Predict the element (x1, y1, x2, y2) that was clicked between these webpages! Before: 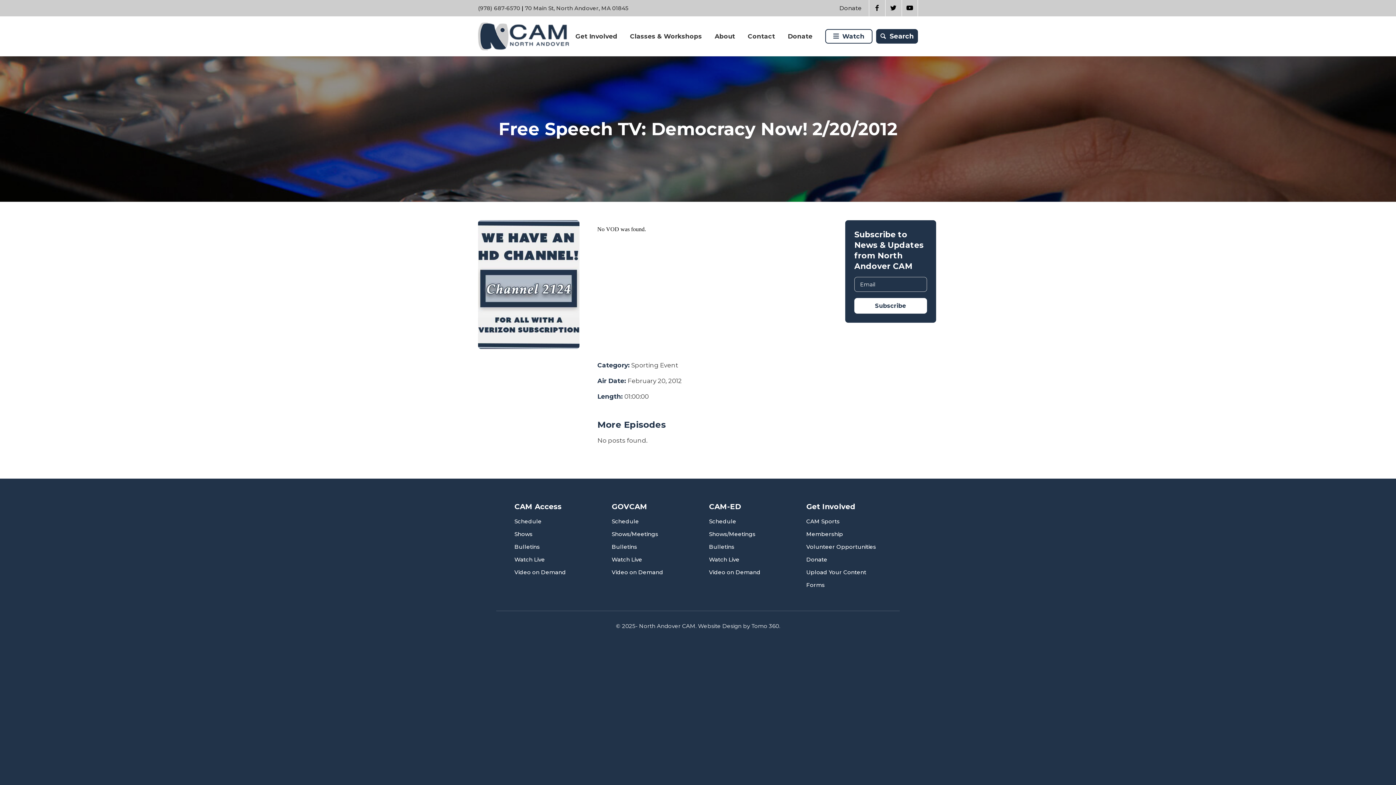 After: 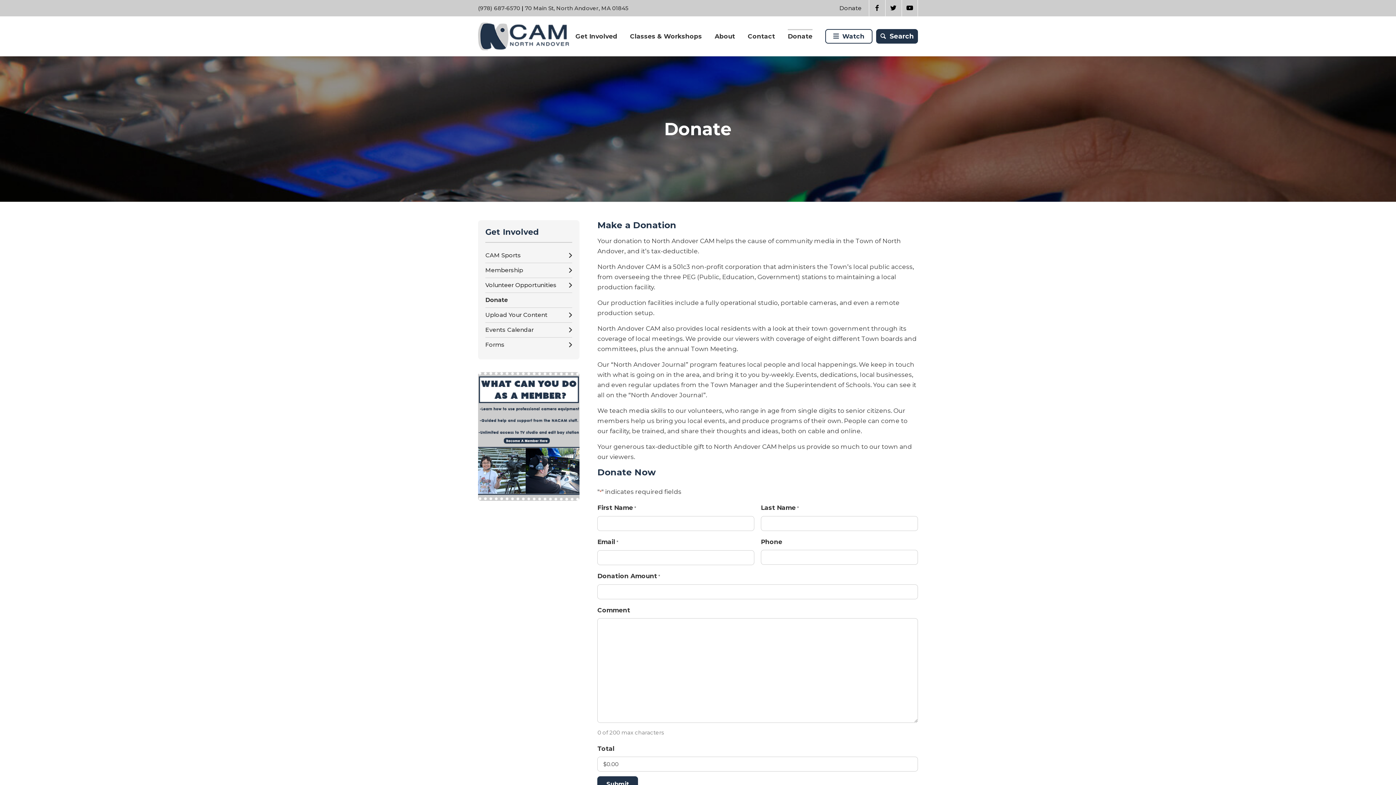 Action: bbox: (788, 16, 812, 56) label: Donate